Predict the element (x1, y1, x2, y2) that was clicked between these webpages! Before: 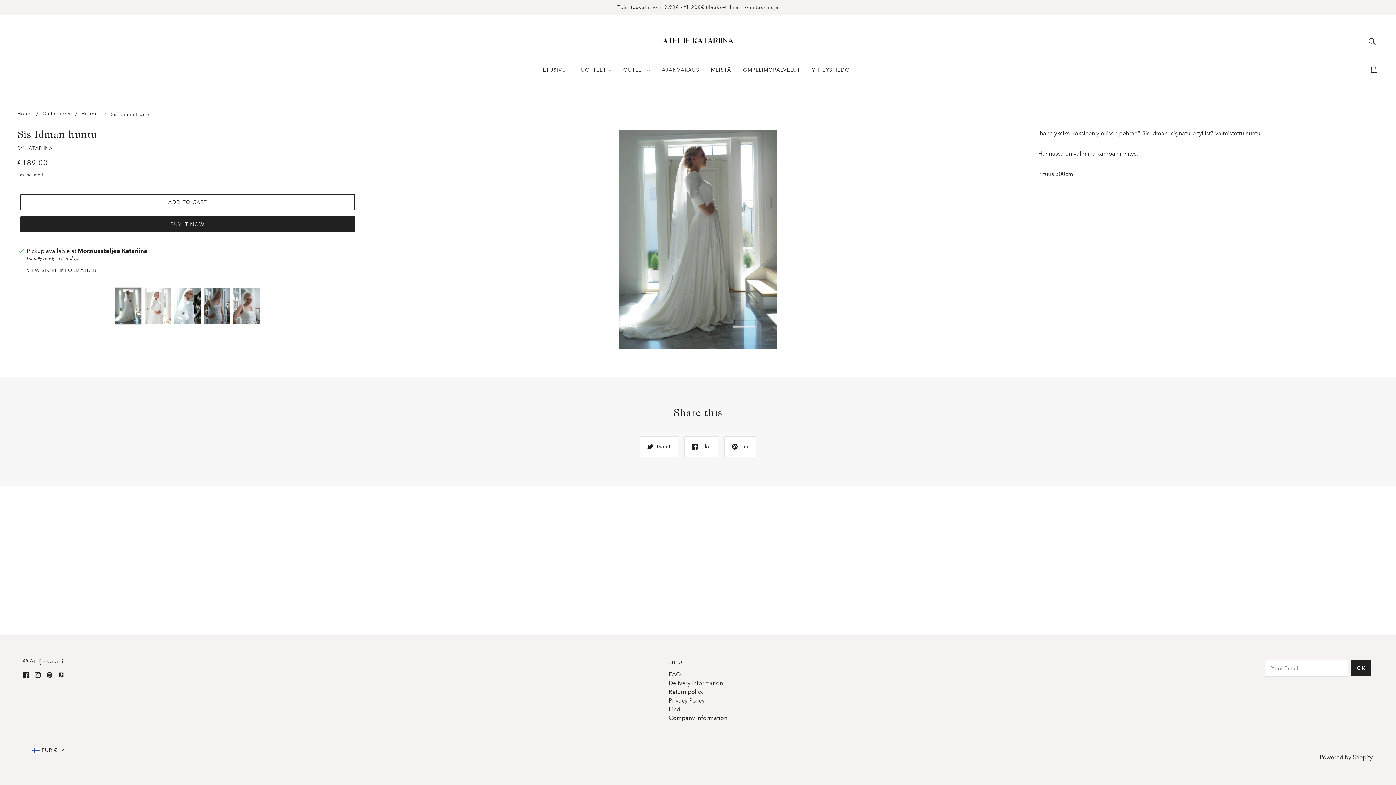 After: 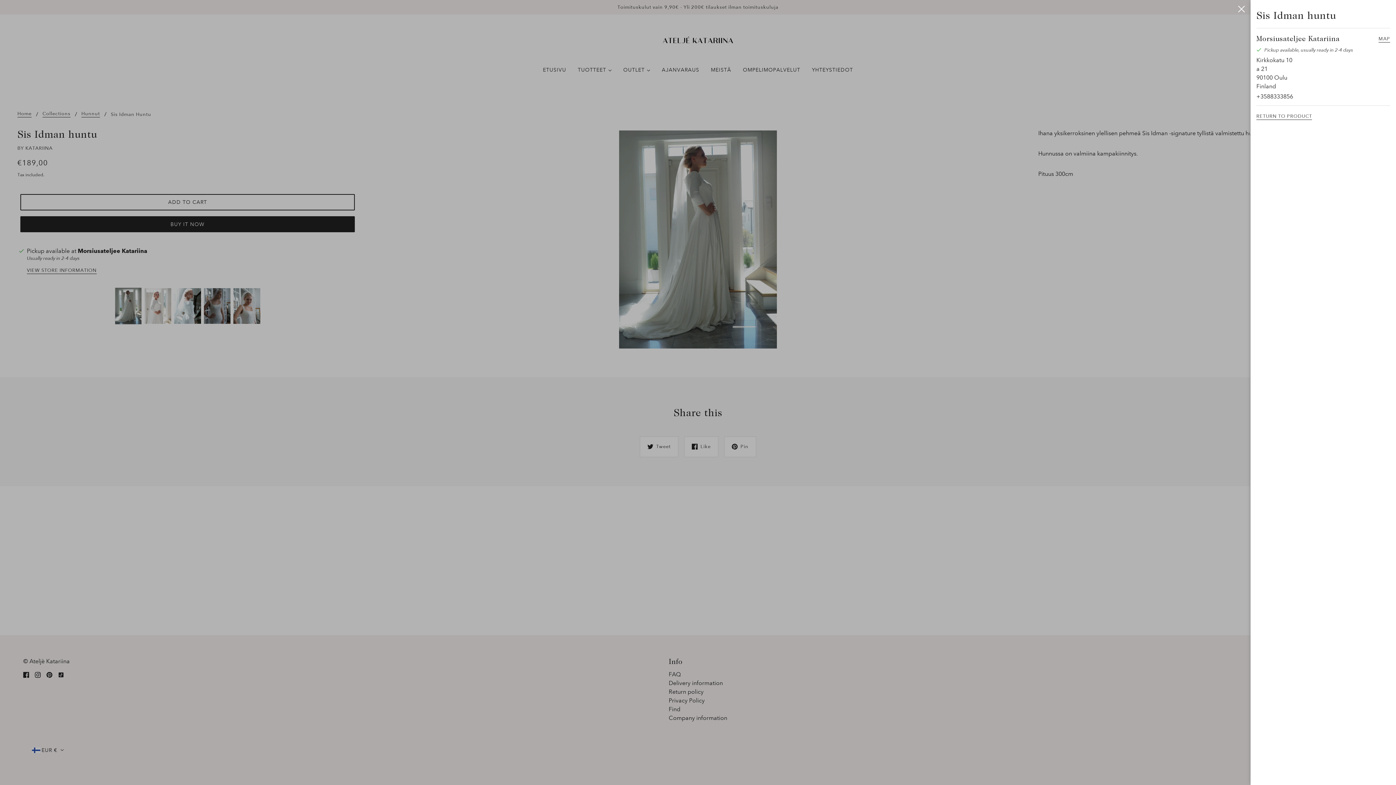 Action: label: Morsiusateljee Katariina bbox: (77, 246, 147, 255)